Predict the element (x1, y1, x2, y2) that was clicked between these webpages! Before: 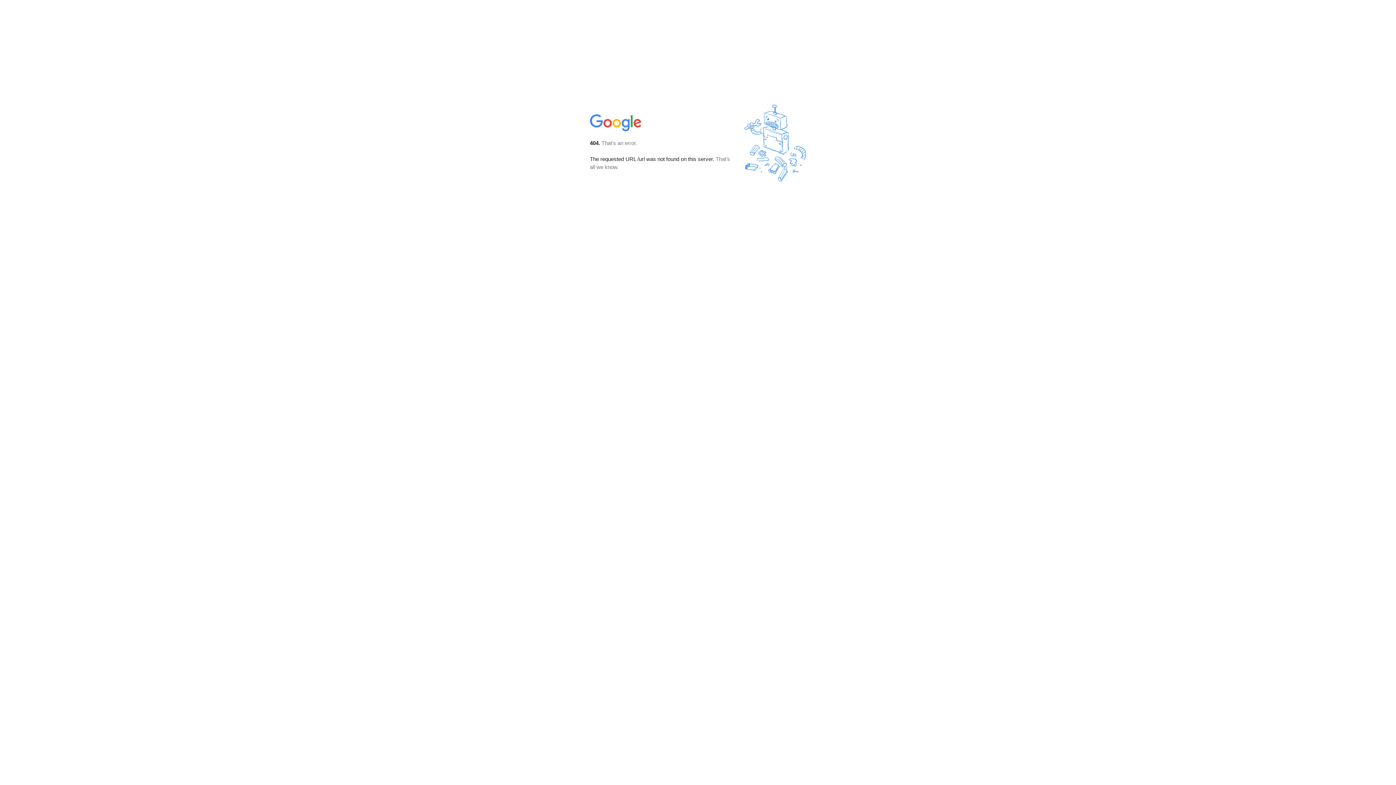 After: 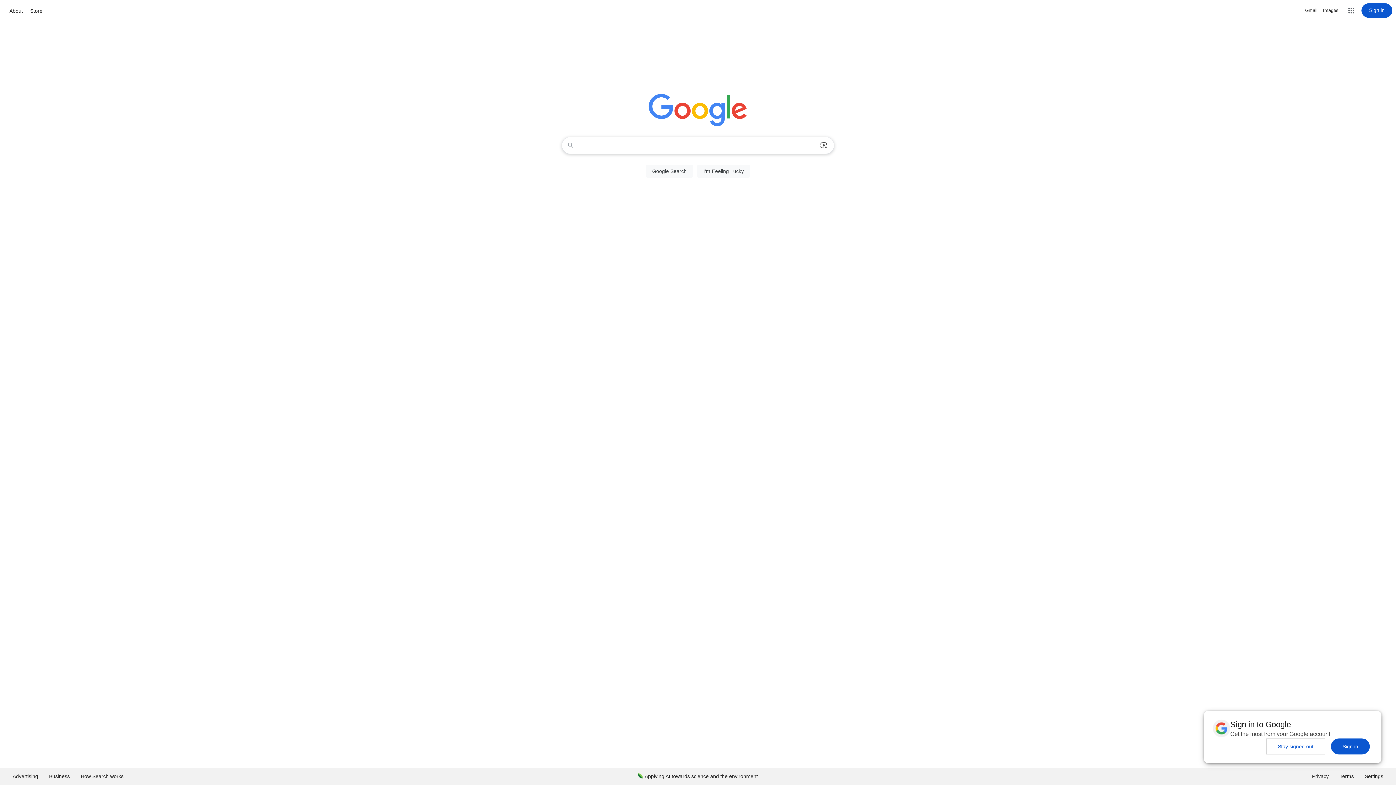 Action: bbox: (590, 127, 642, 134)